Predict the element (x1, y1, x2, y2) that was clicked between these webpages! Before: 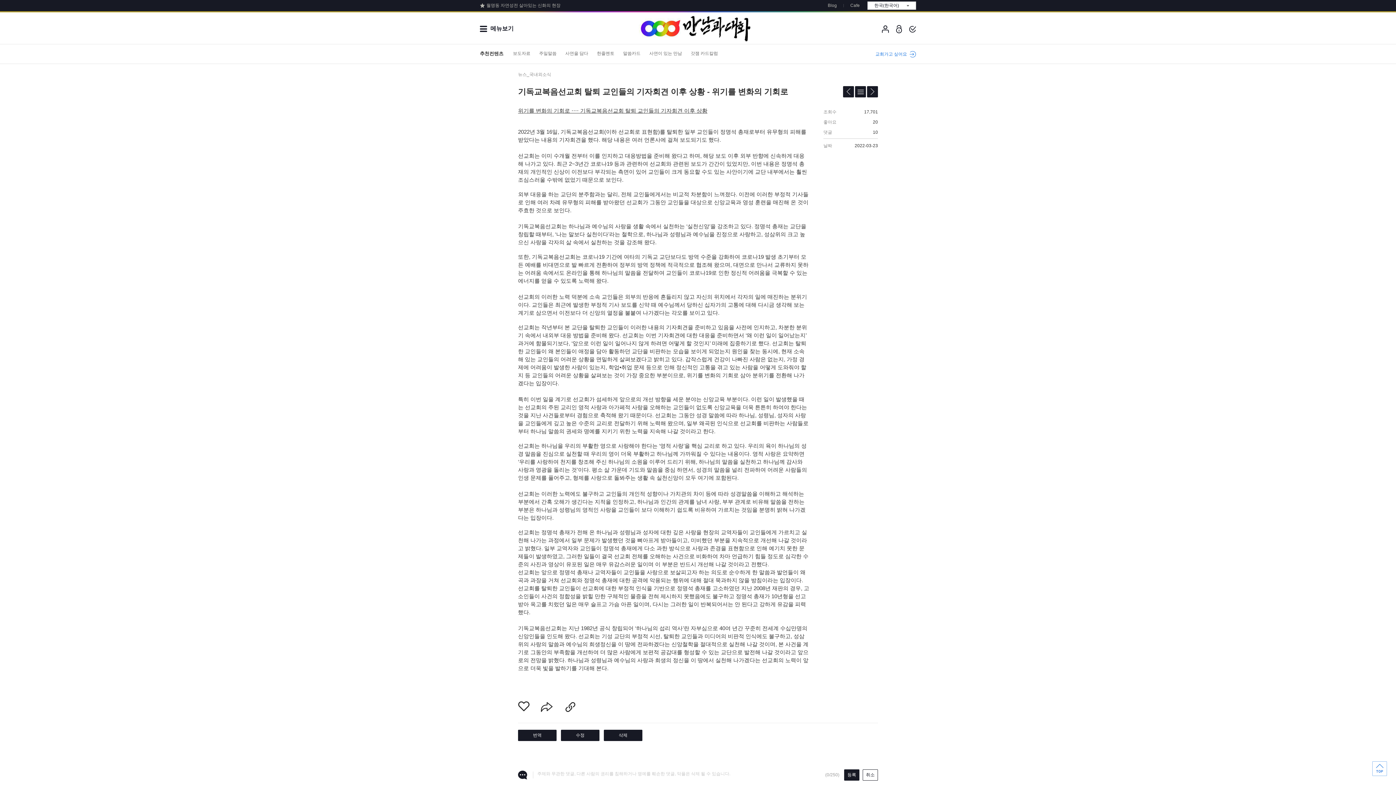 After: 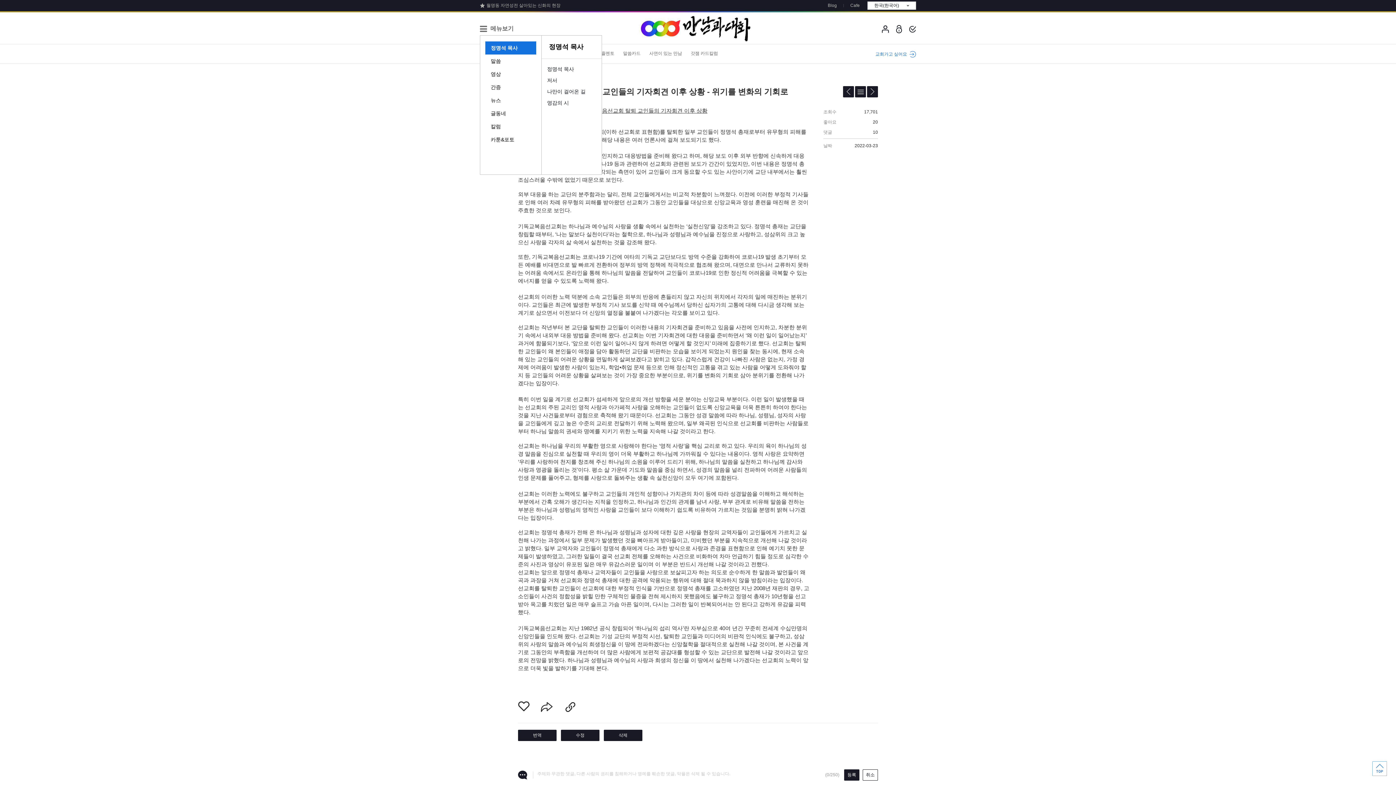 Action: label: 메뉴보기 bbox: (480, 25, 513, 32)